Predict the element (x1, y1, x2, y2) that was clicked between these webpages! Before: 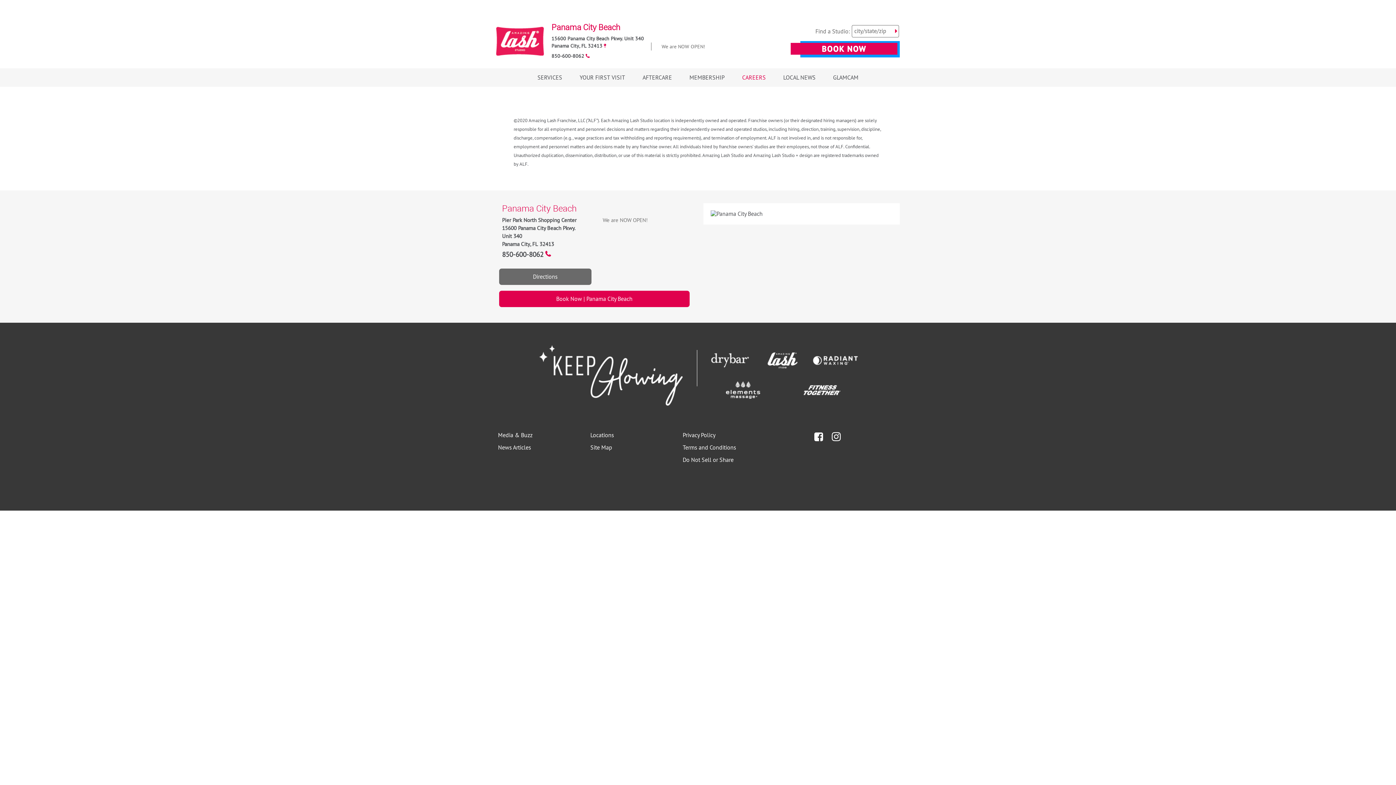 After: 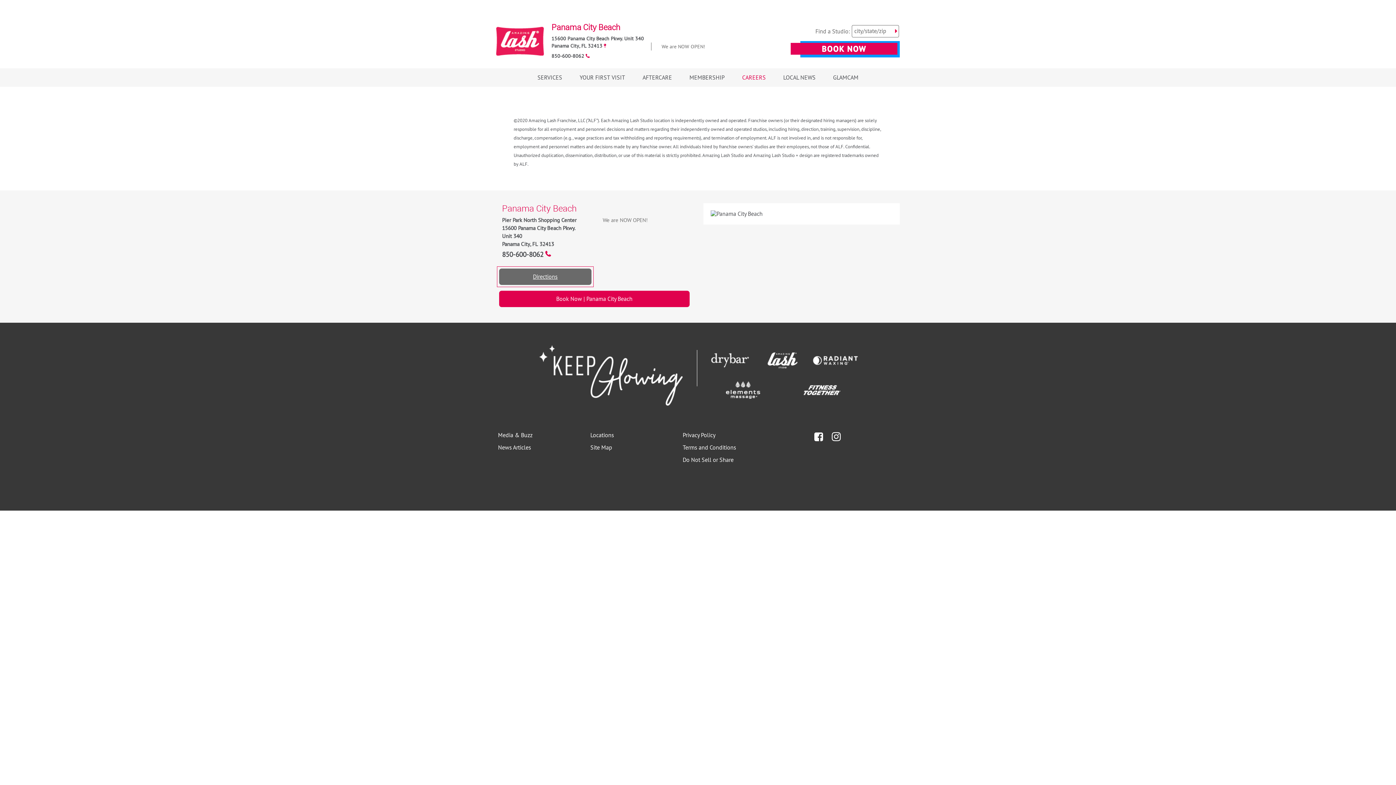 Action: bbox: (499, 268, 591, 285) label: Directions